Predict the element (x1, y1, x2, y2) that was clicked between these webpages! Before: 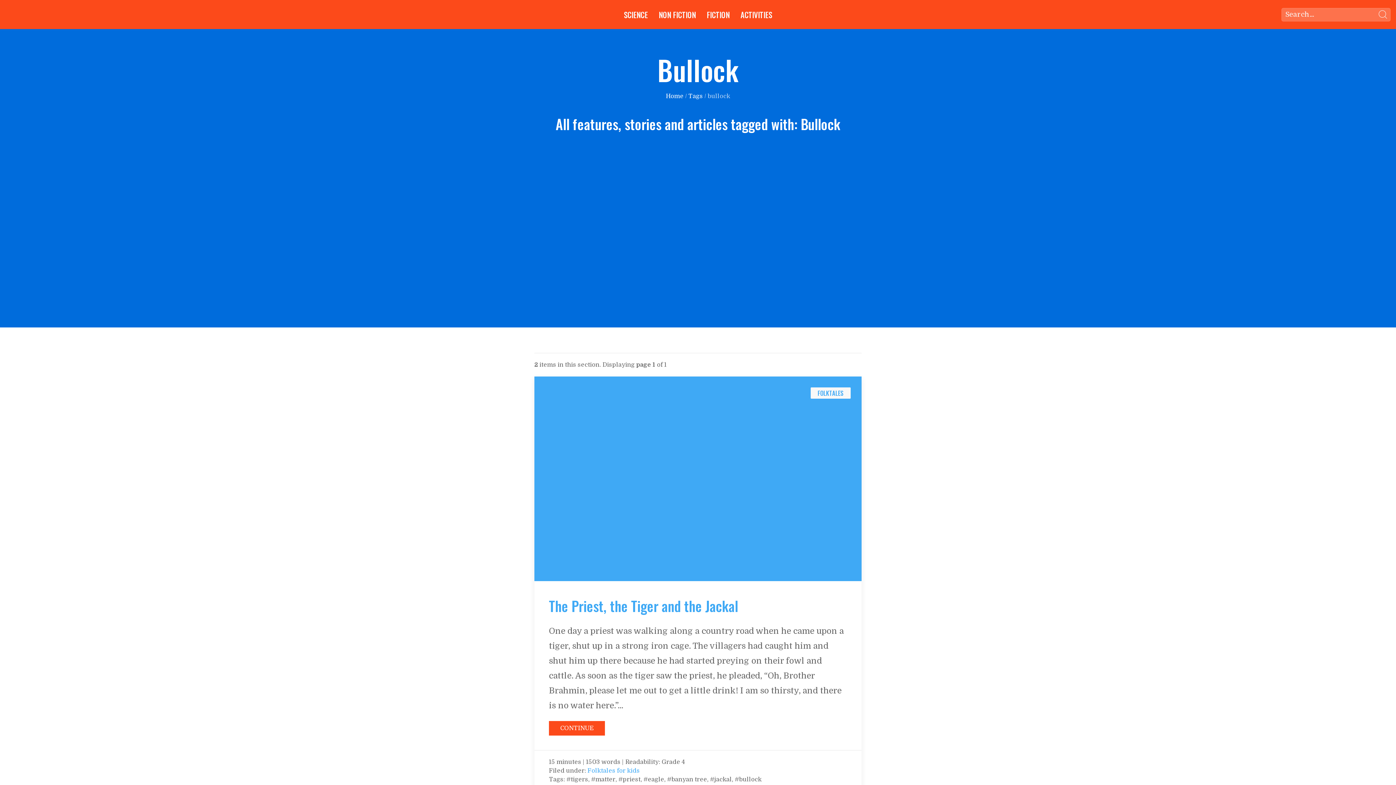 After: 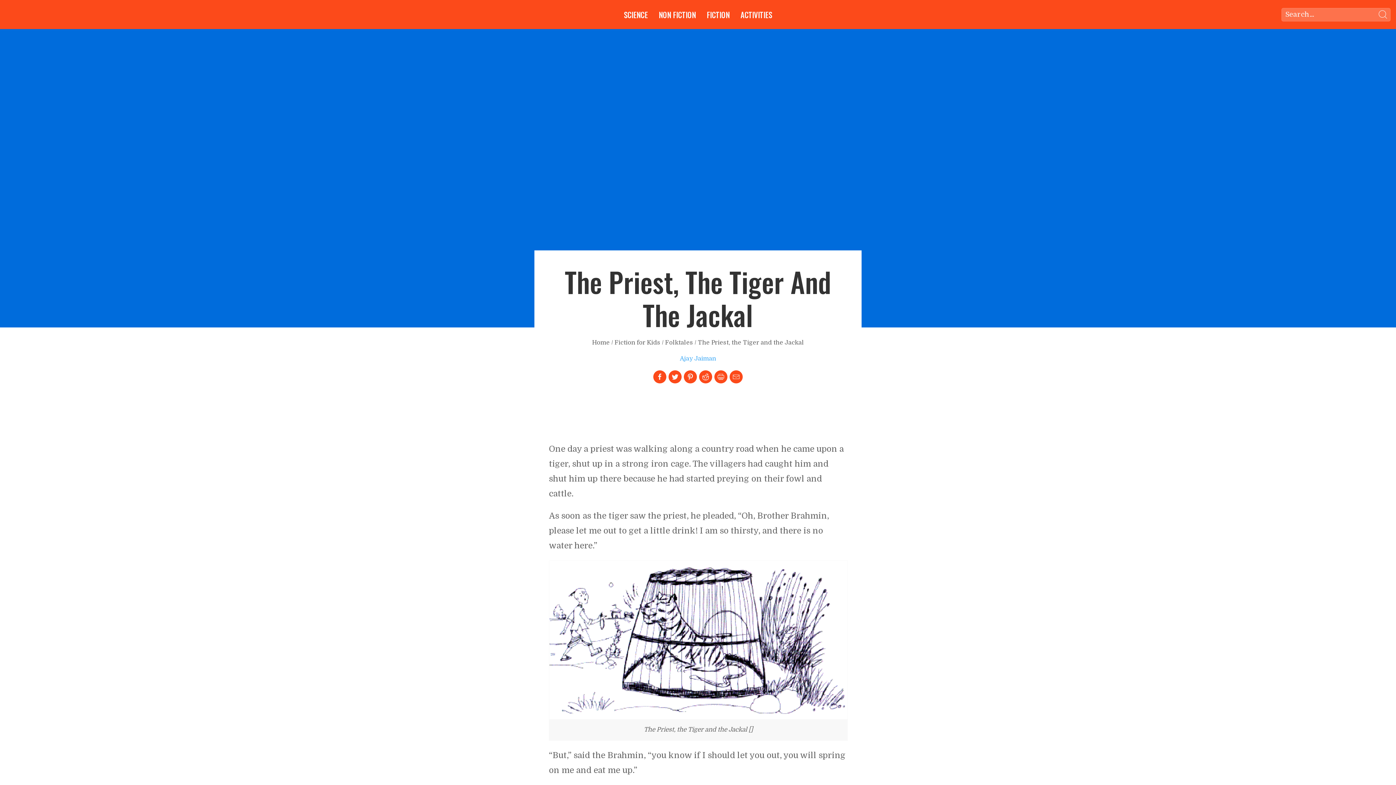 Action: label: Continue reading: The Priest, the Tiger and the Jackal bbox: (534, 474, 861, 482)